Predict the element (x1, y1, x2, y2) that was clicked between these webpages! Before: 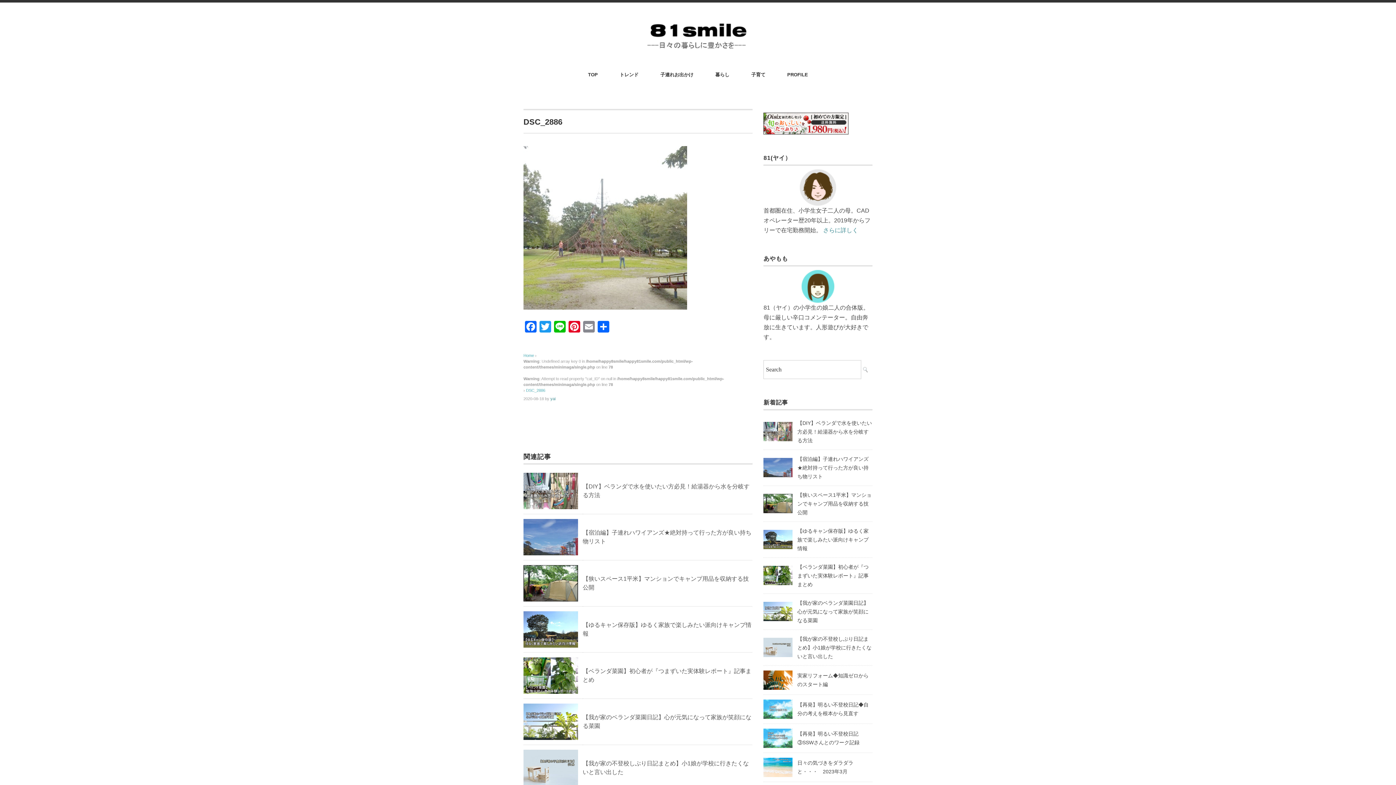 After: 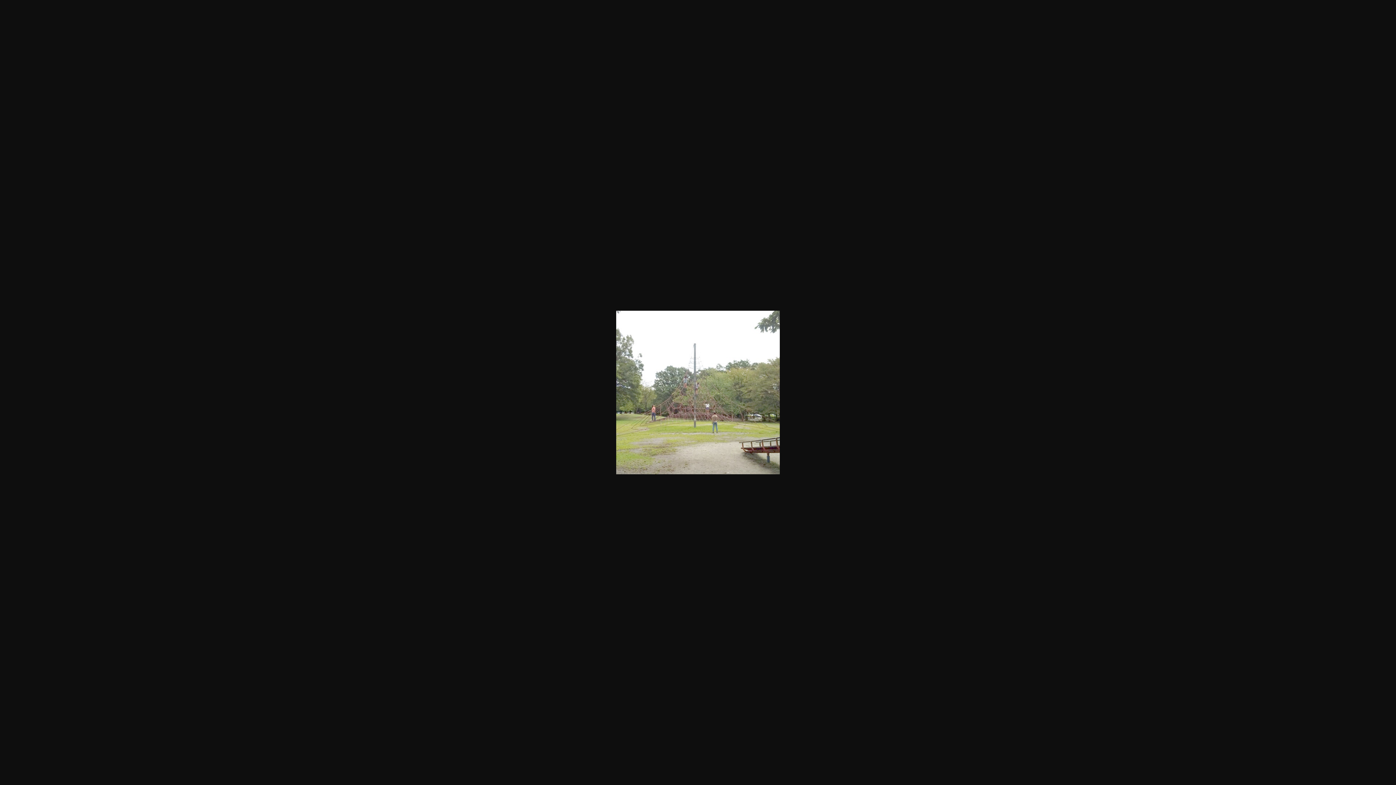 Action: bbox: (523, 148, 687, 154)